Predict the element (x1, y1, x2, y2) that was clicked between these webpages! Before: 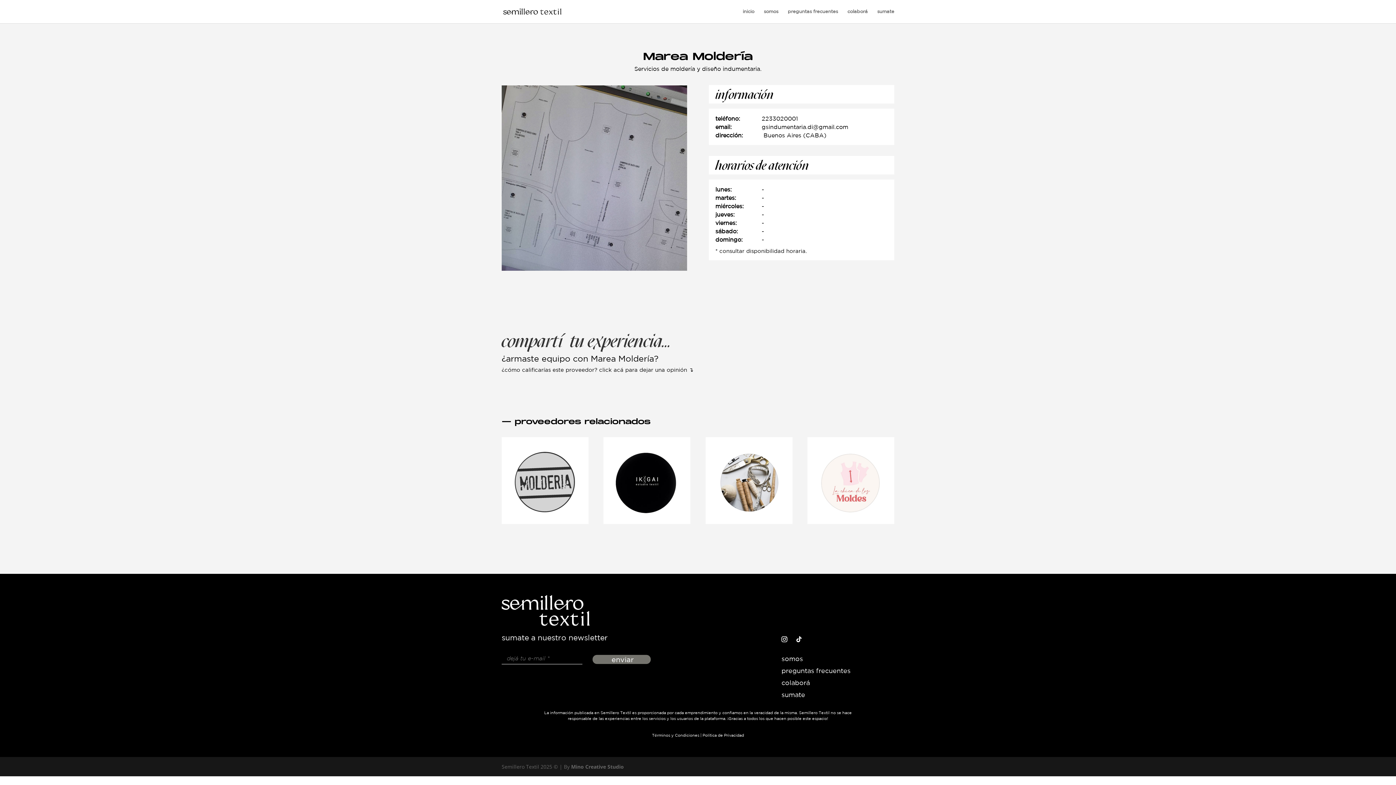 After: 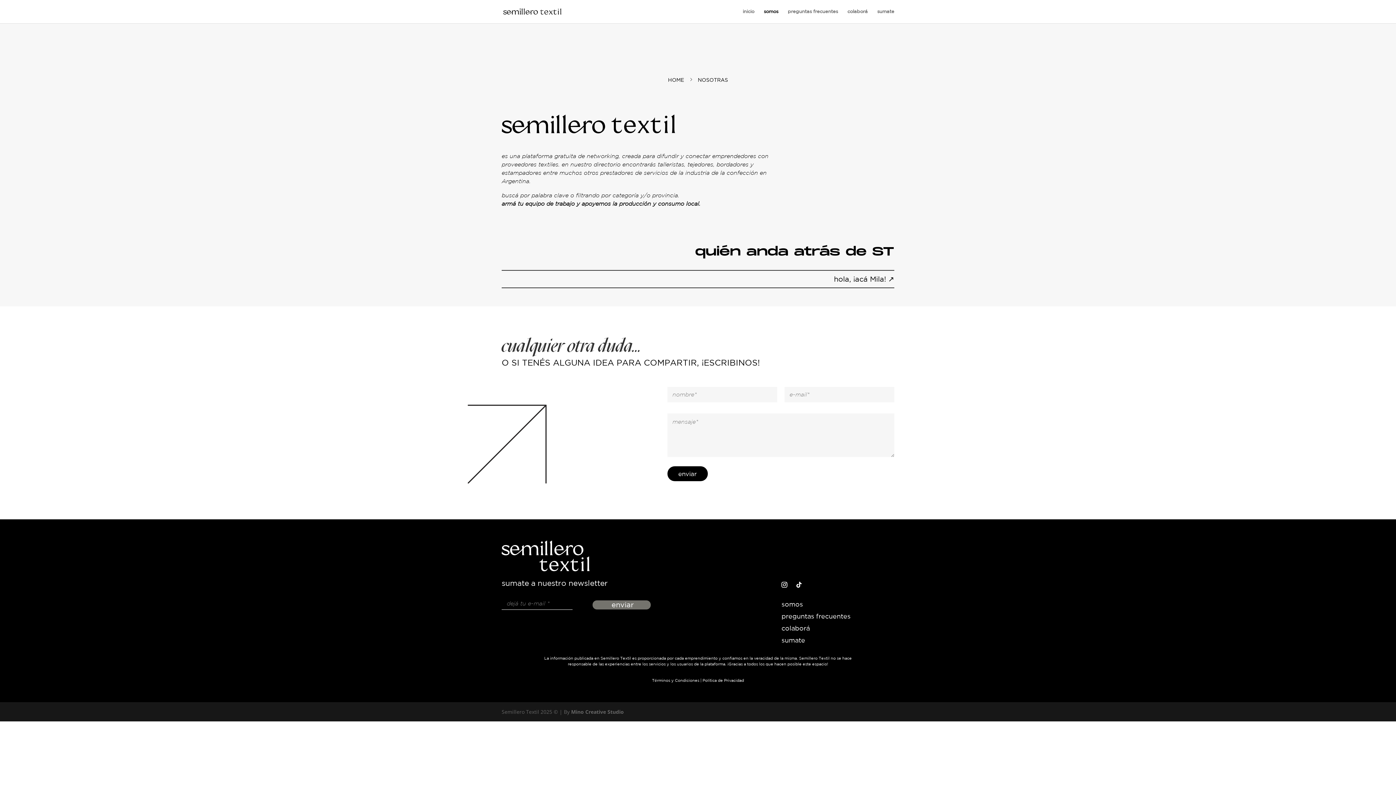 Action: bbox: (764, 9, 778, 23) label: somos